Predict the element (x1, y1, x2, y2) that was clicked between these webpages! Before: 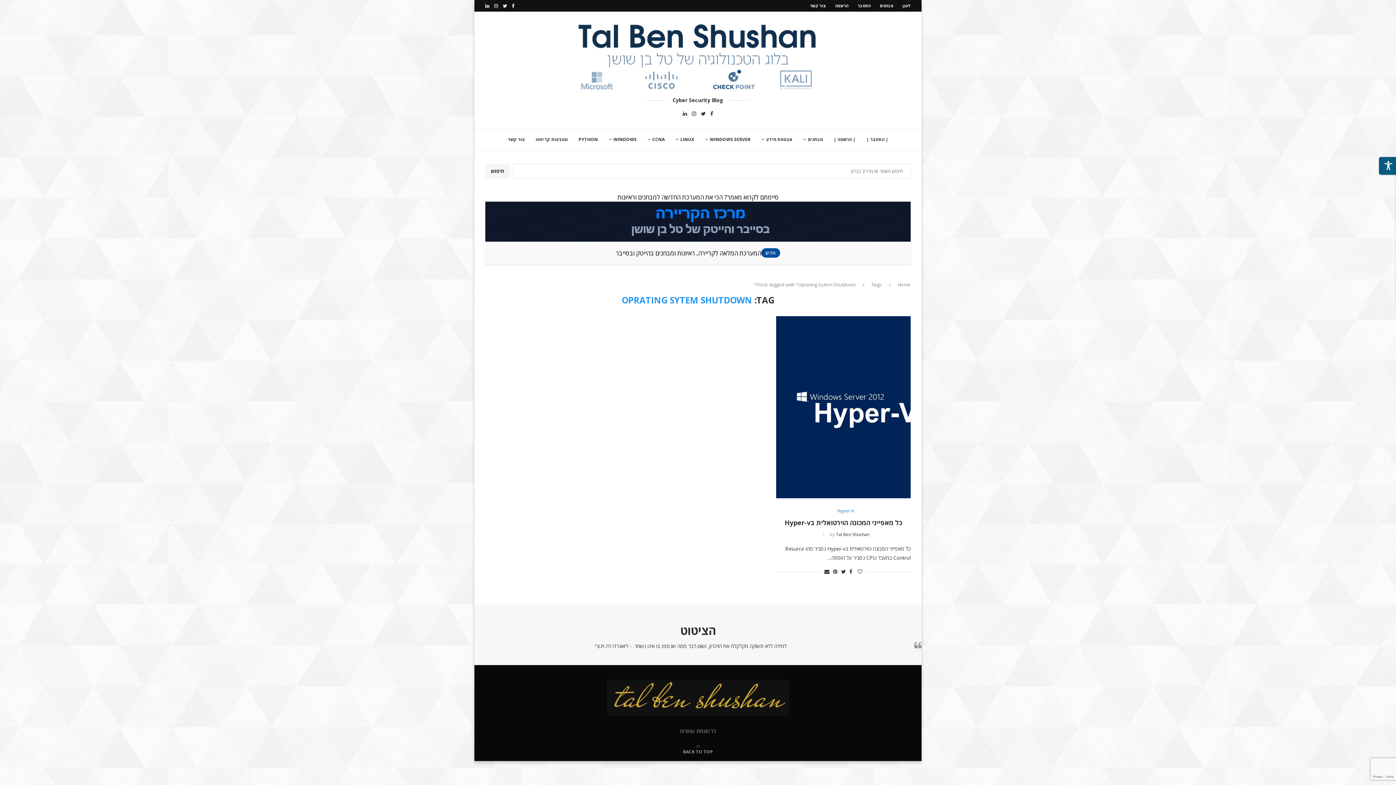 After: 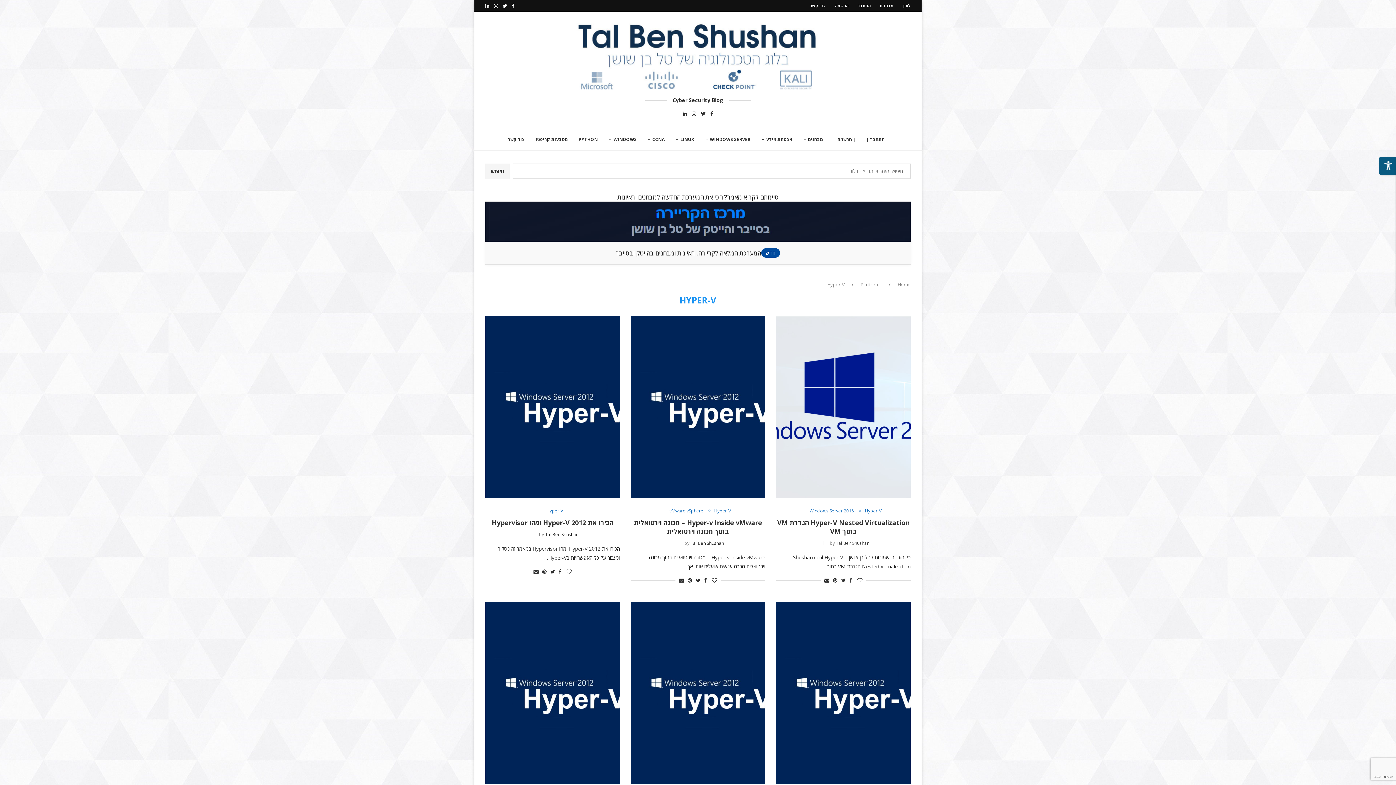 Action: label: Hyper-V bbox: (833, 508, 854, 513)